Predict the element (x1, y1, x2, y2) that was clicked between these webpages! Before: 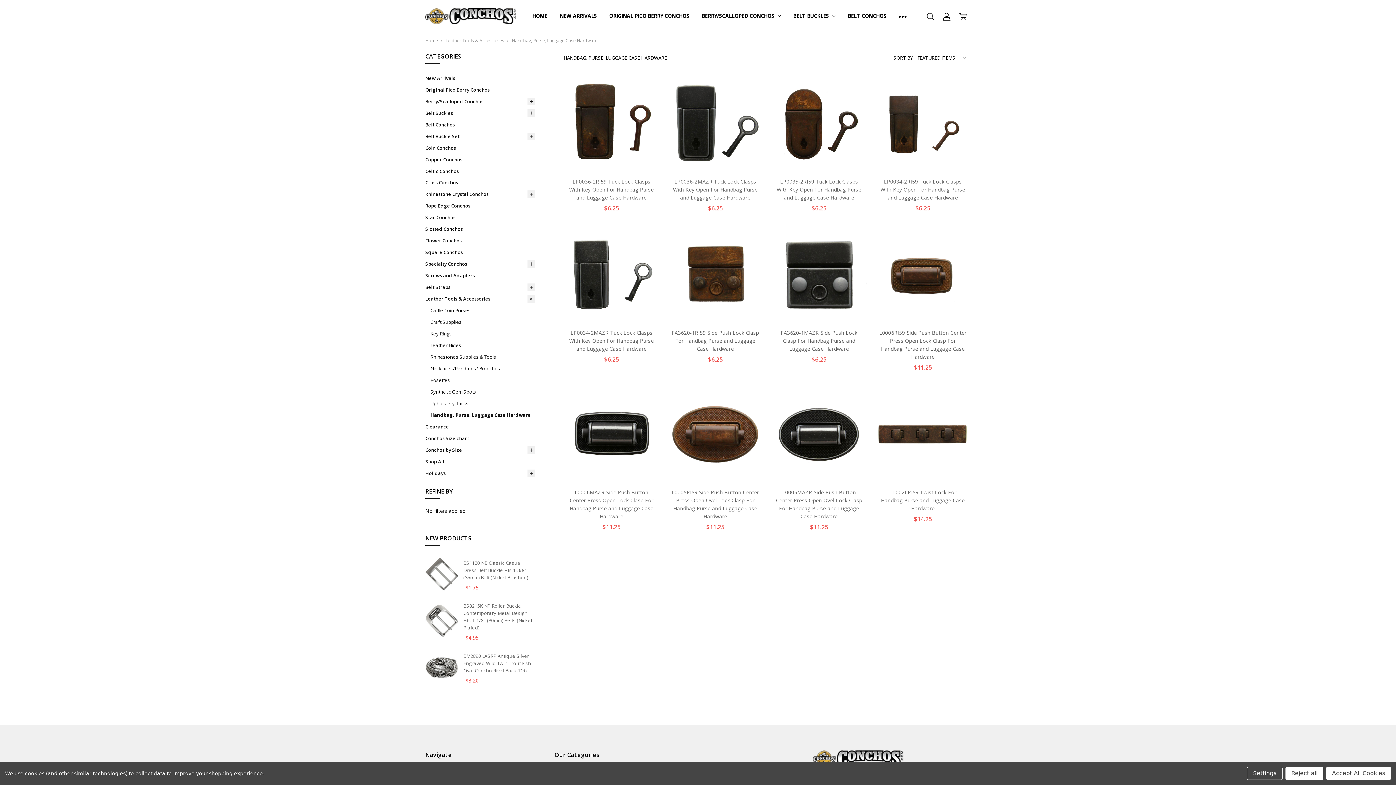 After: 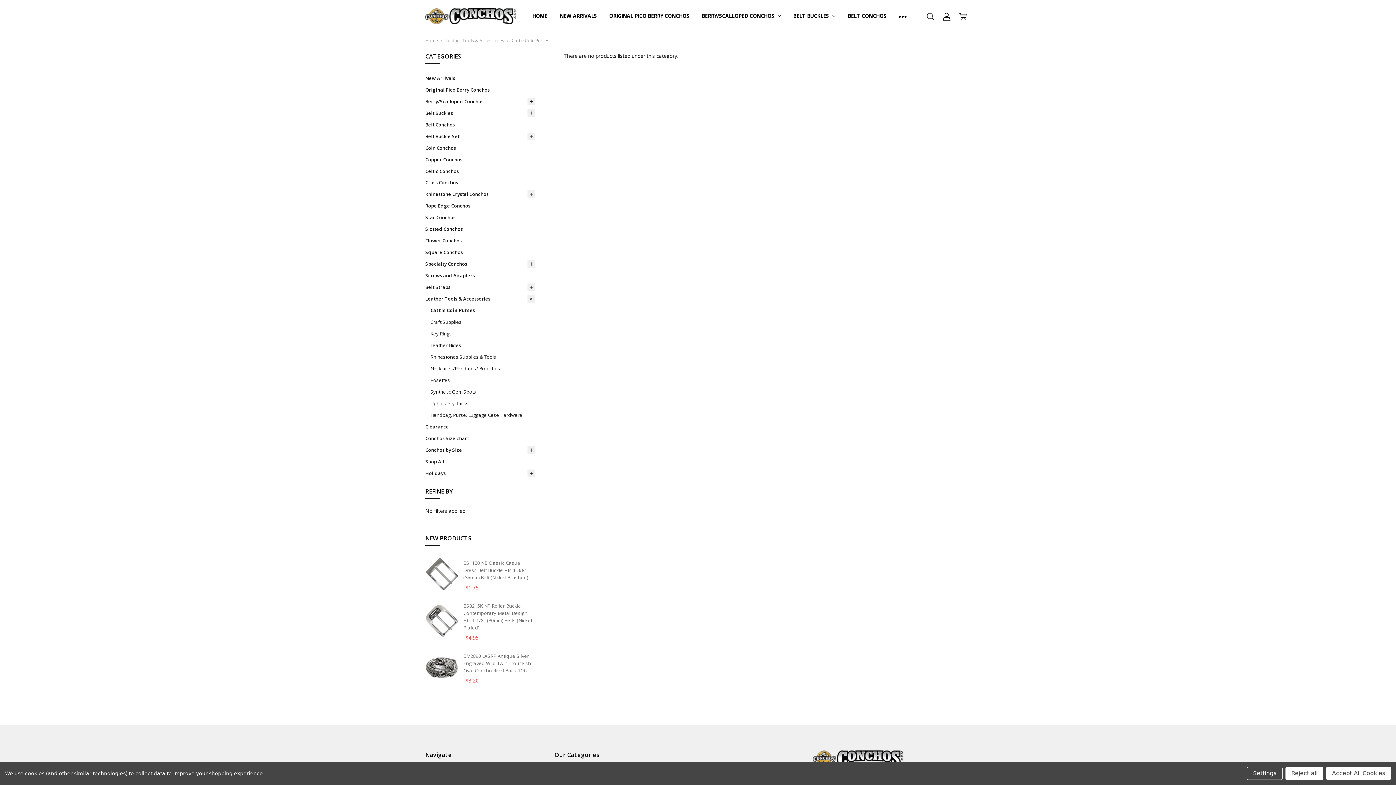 Action: bbox: (430, 304, 535, 316) label: Cattle Coin Purses